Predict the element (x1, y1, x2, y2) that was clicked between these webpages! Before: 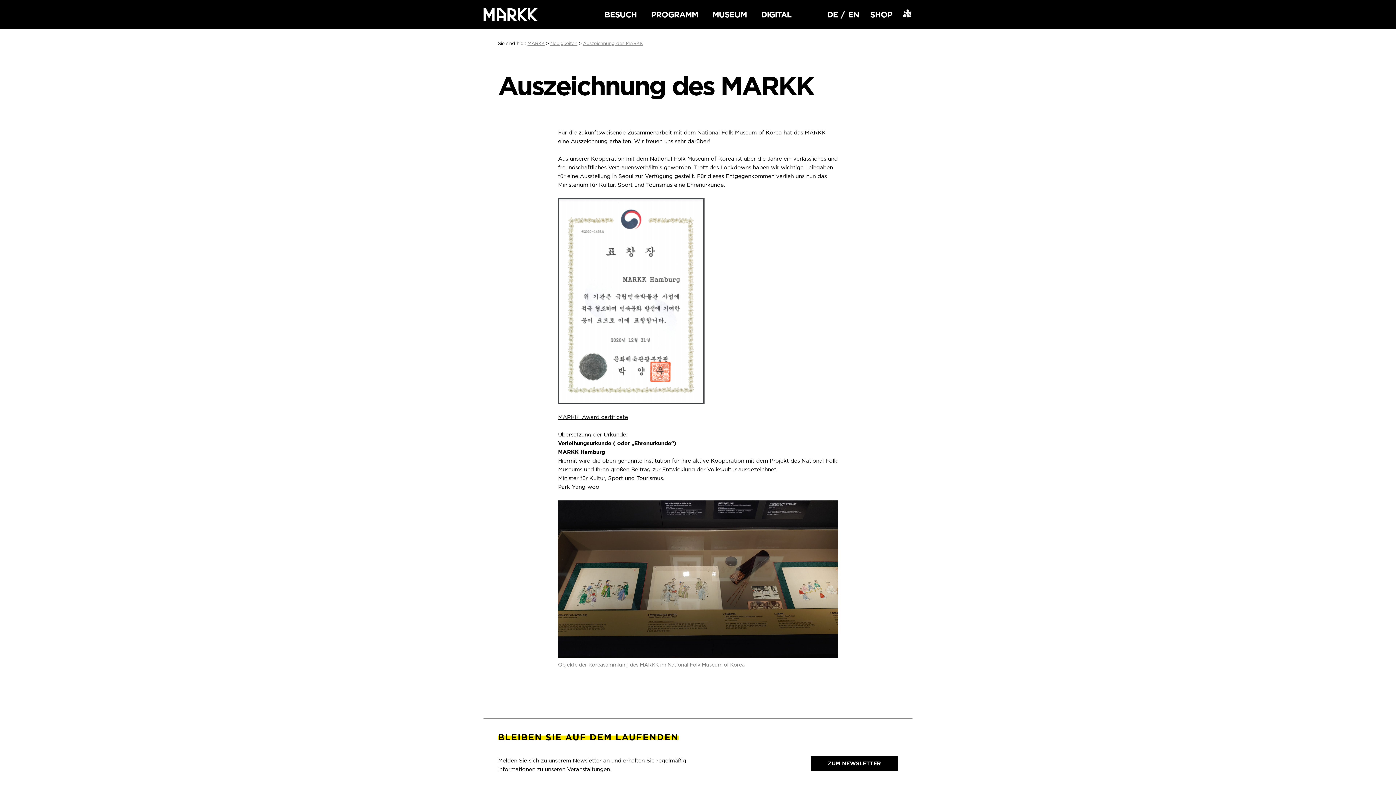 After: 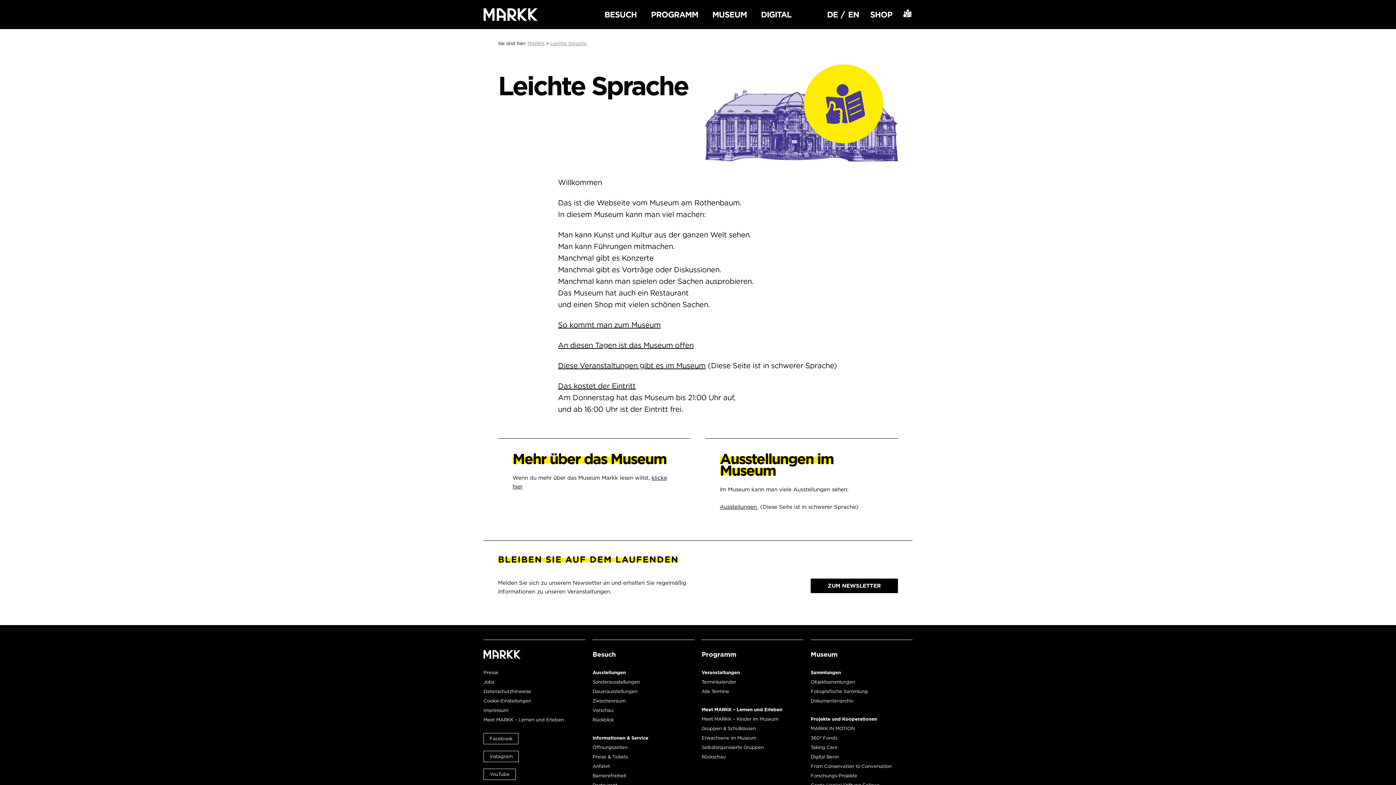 Action: bbox: (902, 9, 912, 18)